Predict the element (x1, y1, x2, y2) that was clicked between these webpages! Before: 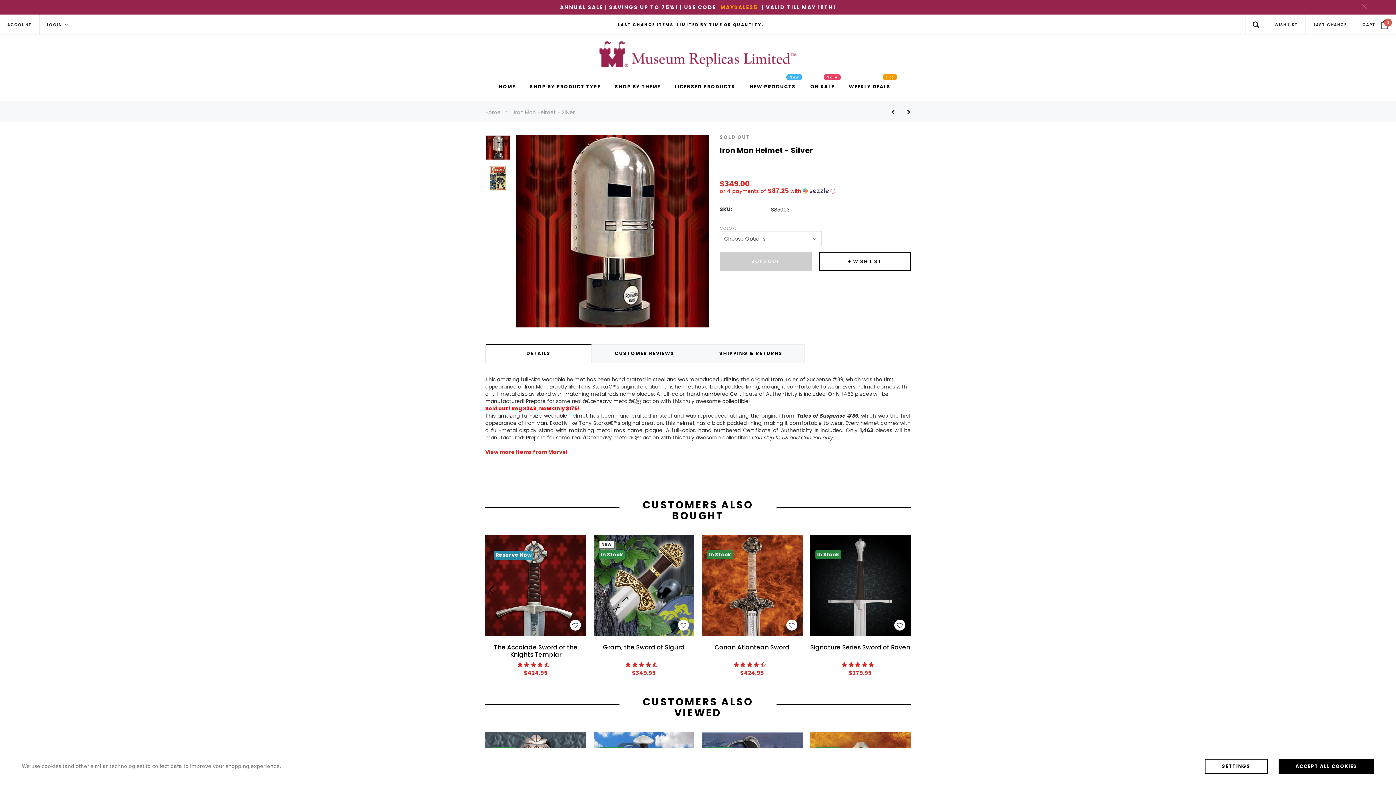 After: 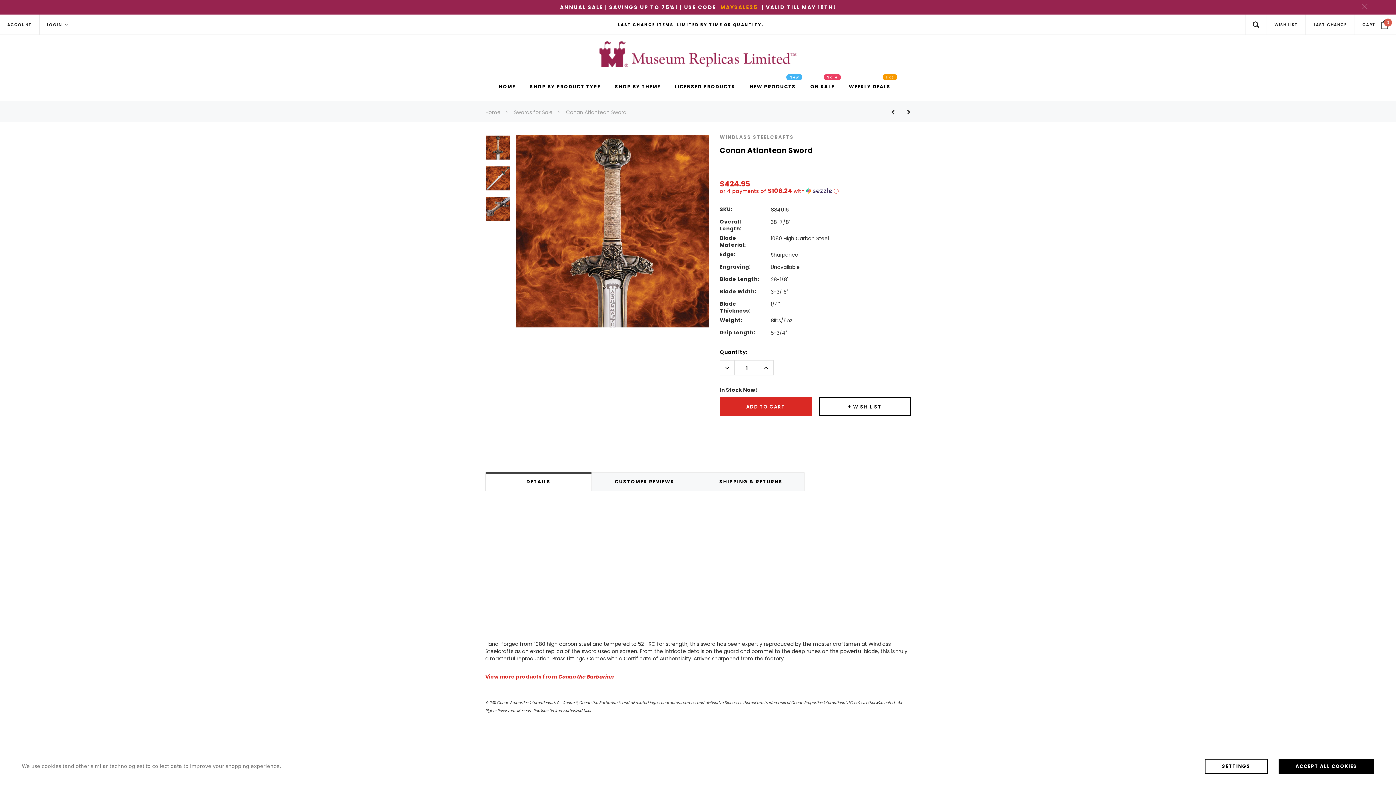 Action: bbox: (701, 644, 802, 659) label: Conan Atlantean Sword